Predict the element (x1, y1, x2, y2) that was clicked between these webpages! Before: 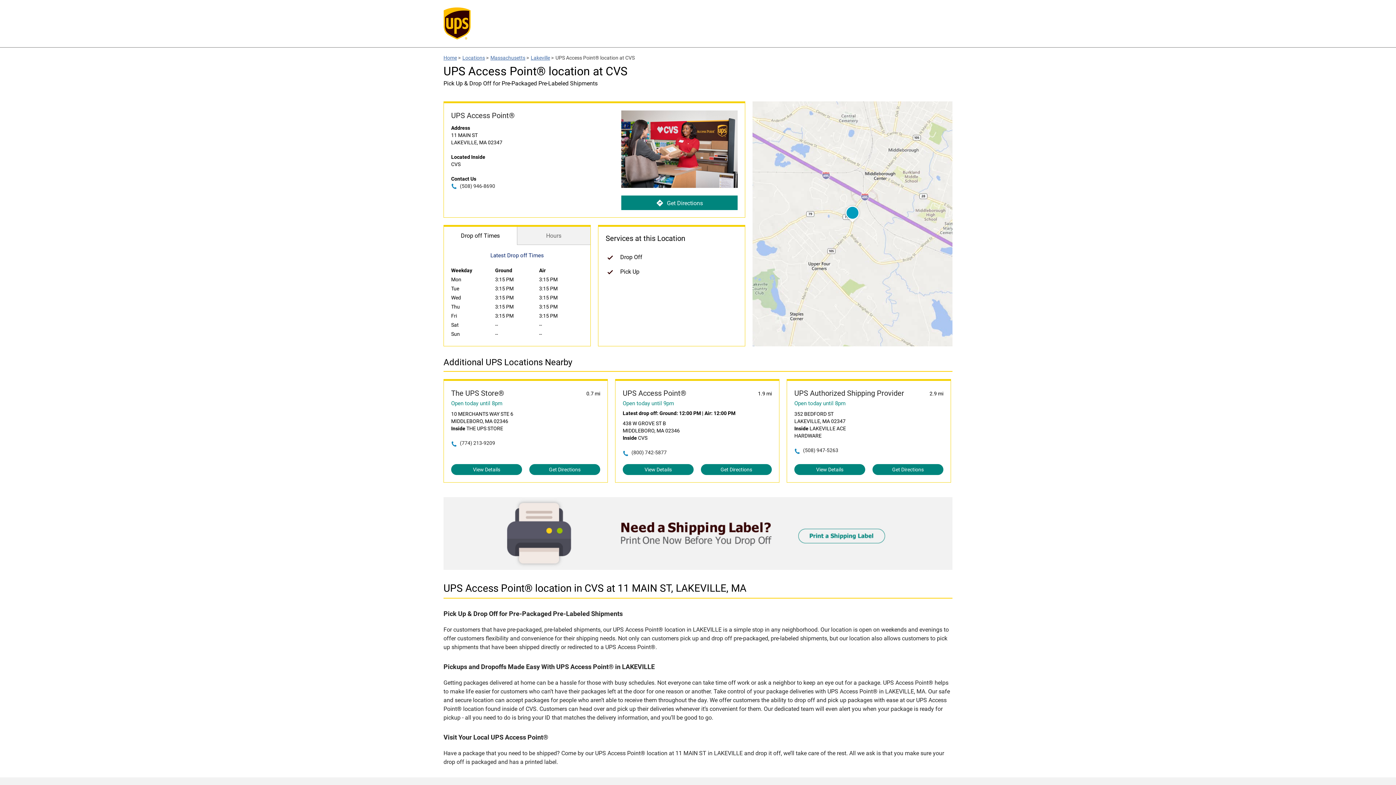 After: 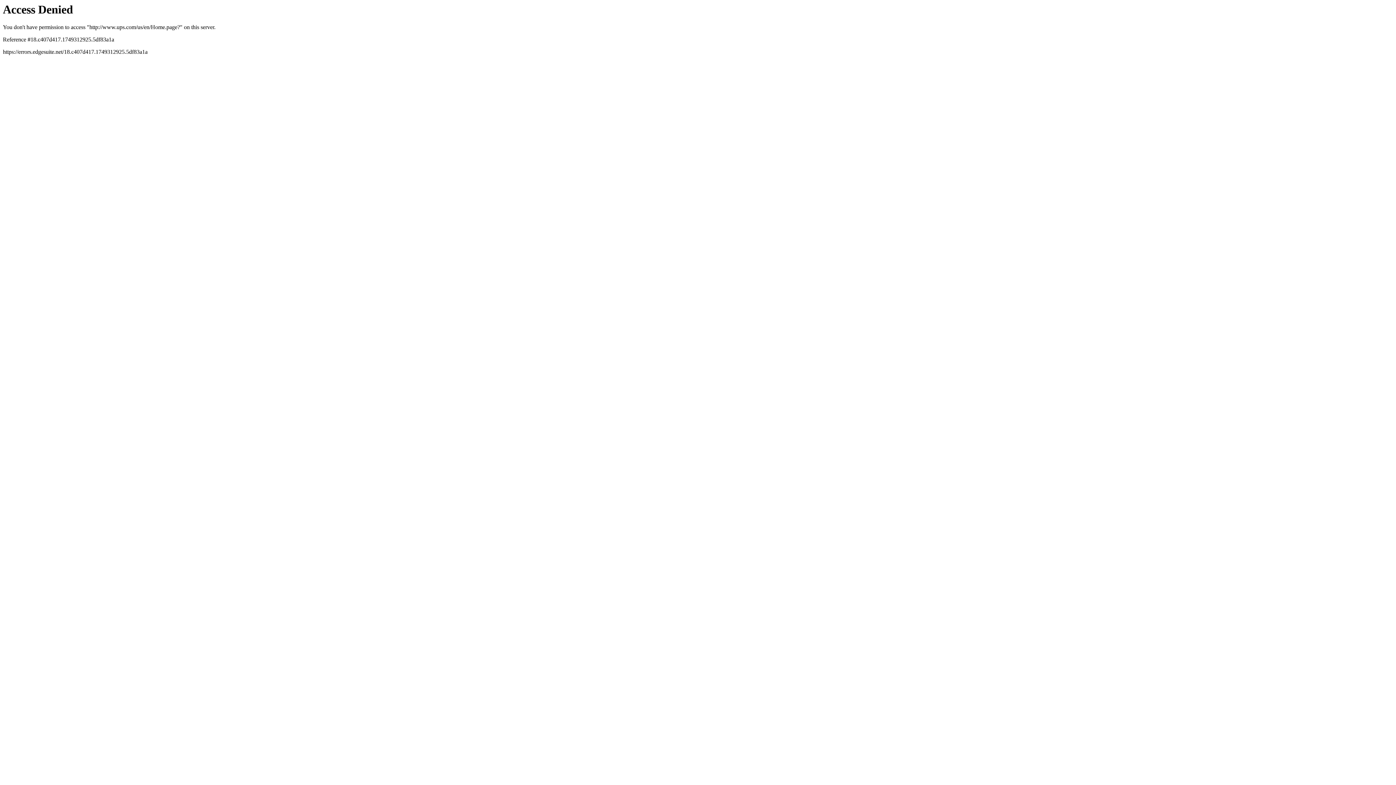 Action: bbox: (443, 7, 470, 41)